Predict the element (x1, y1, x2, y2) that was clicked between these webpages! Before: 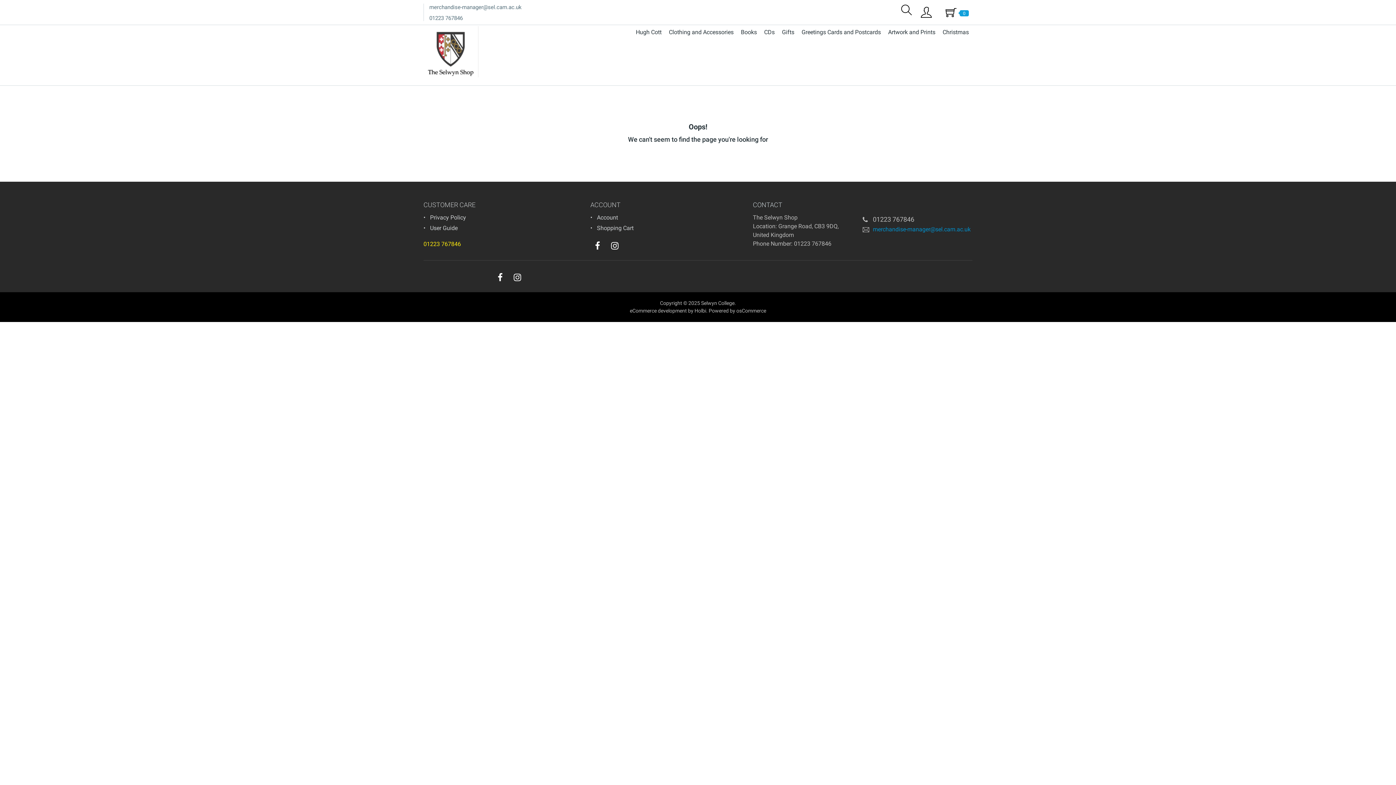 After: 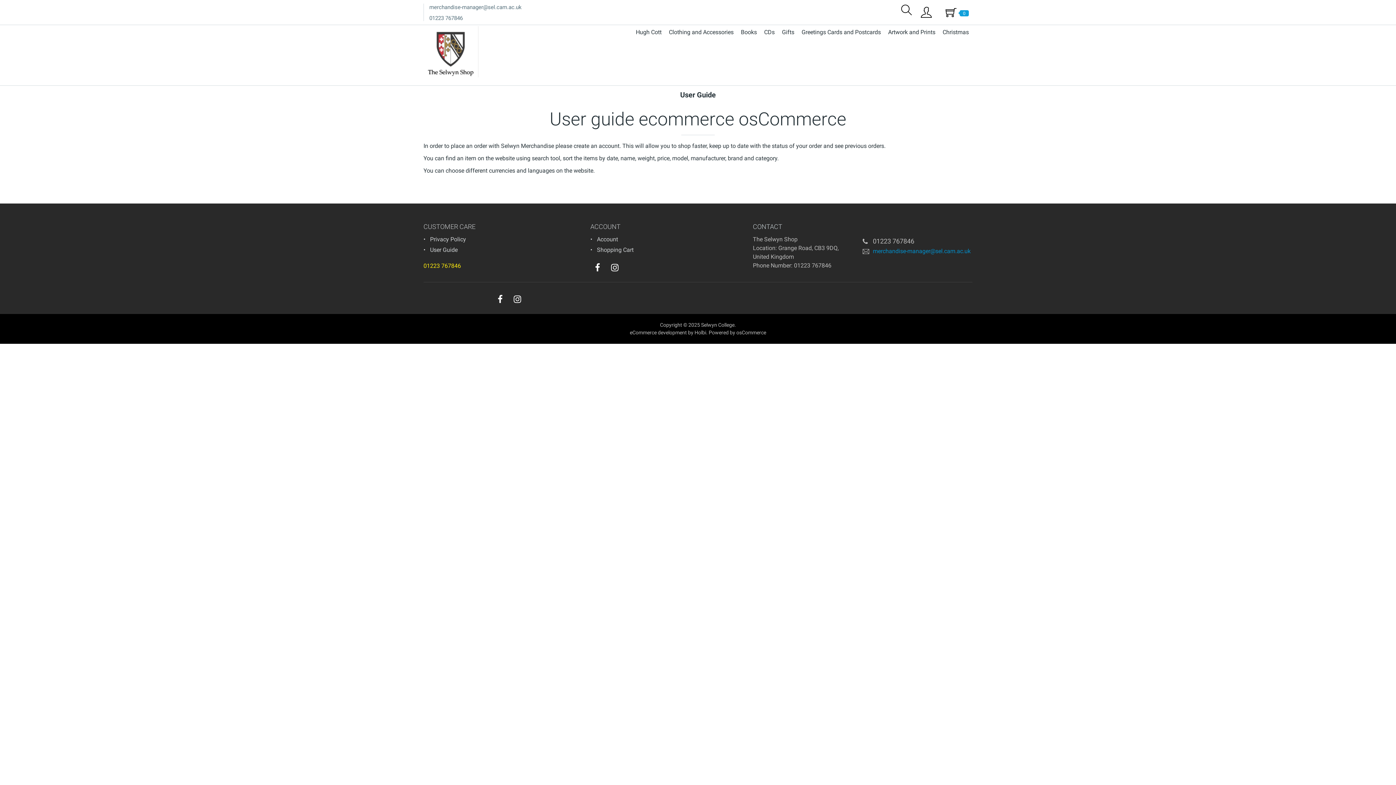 Action: label: User Guide bbox: (430, 224, 457, 231)